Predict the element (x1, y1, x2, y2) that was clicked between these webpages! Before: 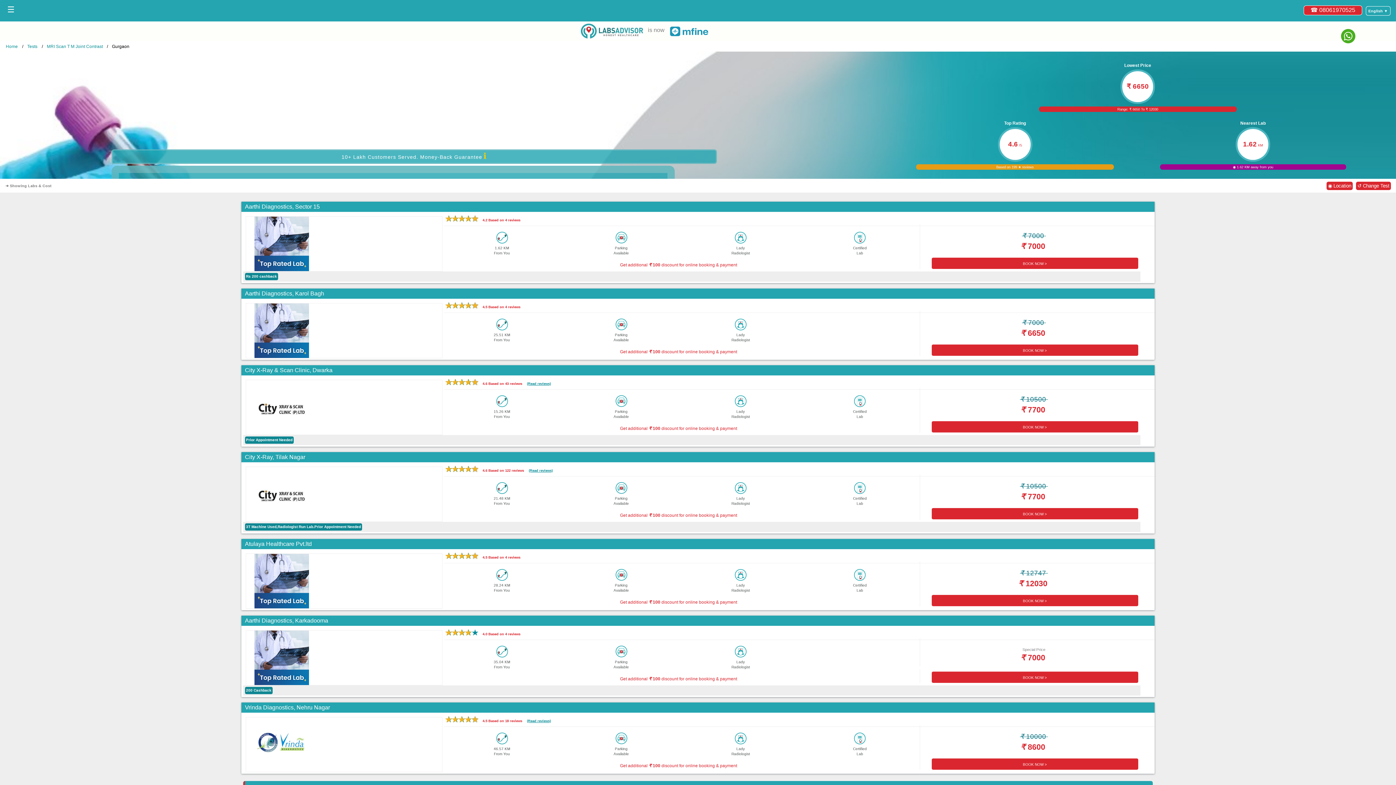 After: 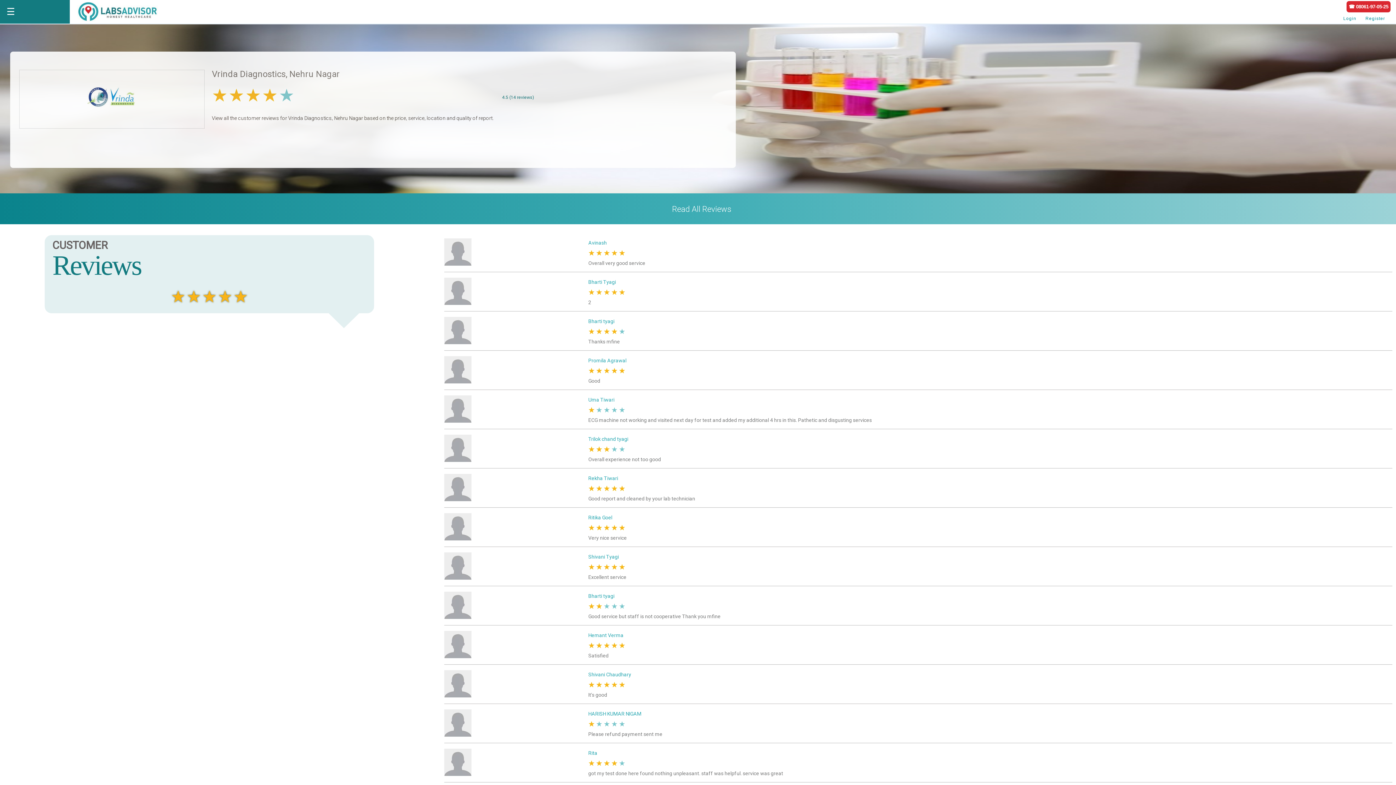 Action: bbox: (527, 719, 551, 723) label: (Read reviews)